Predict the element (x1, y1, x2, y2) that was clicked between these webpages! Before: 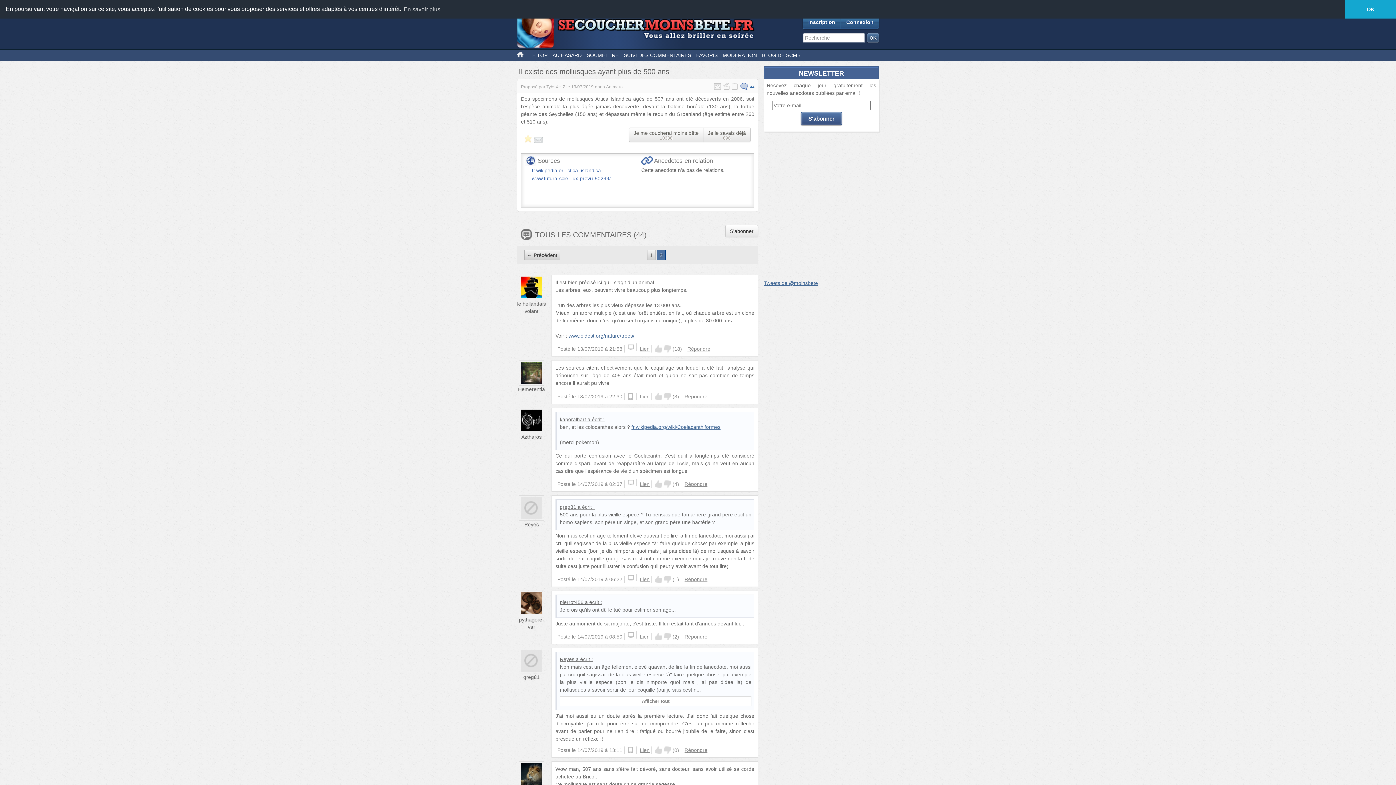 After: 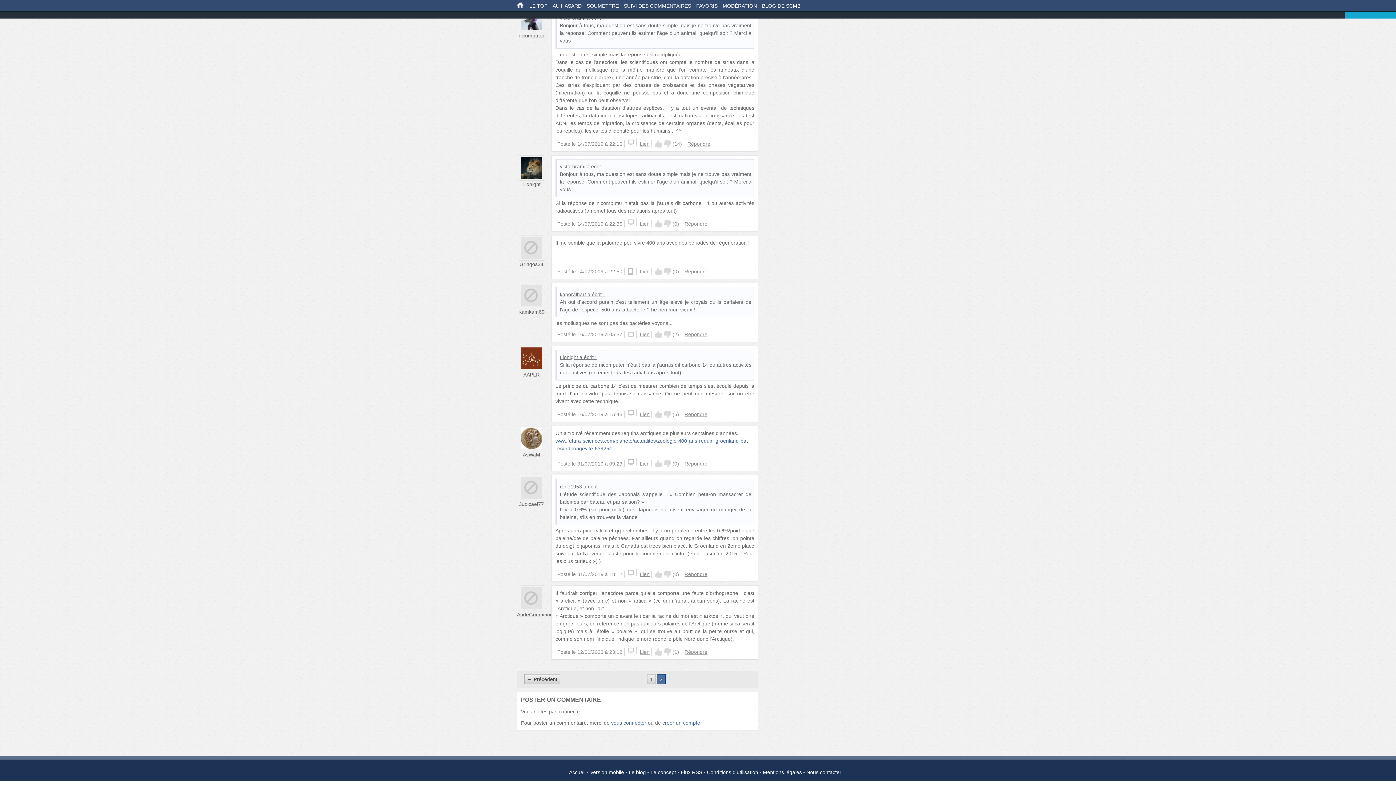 Action: bbox: (684, 393, 707, 399) label: Répondre